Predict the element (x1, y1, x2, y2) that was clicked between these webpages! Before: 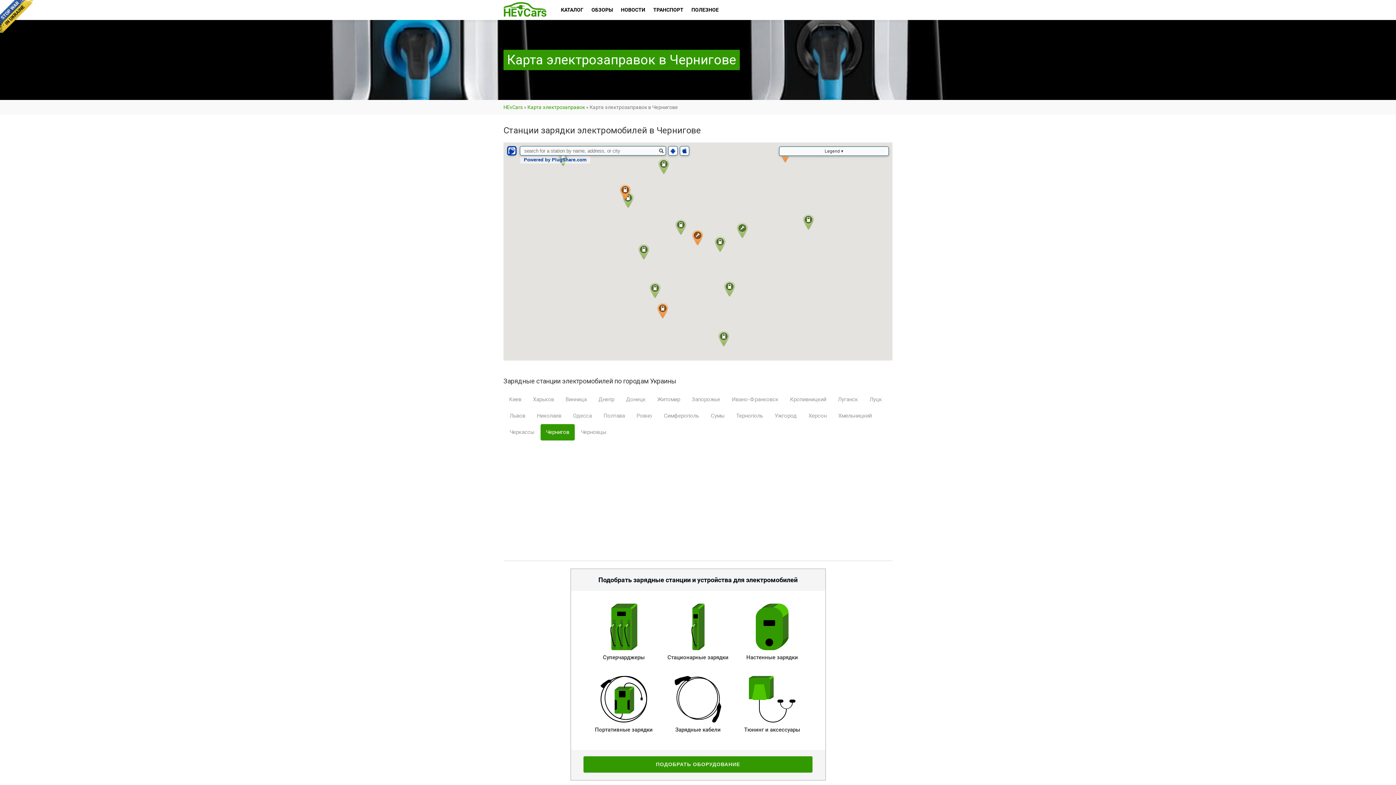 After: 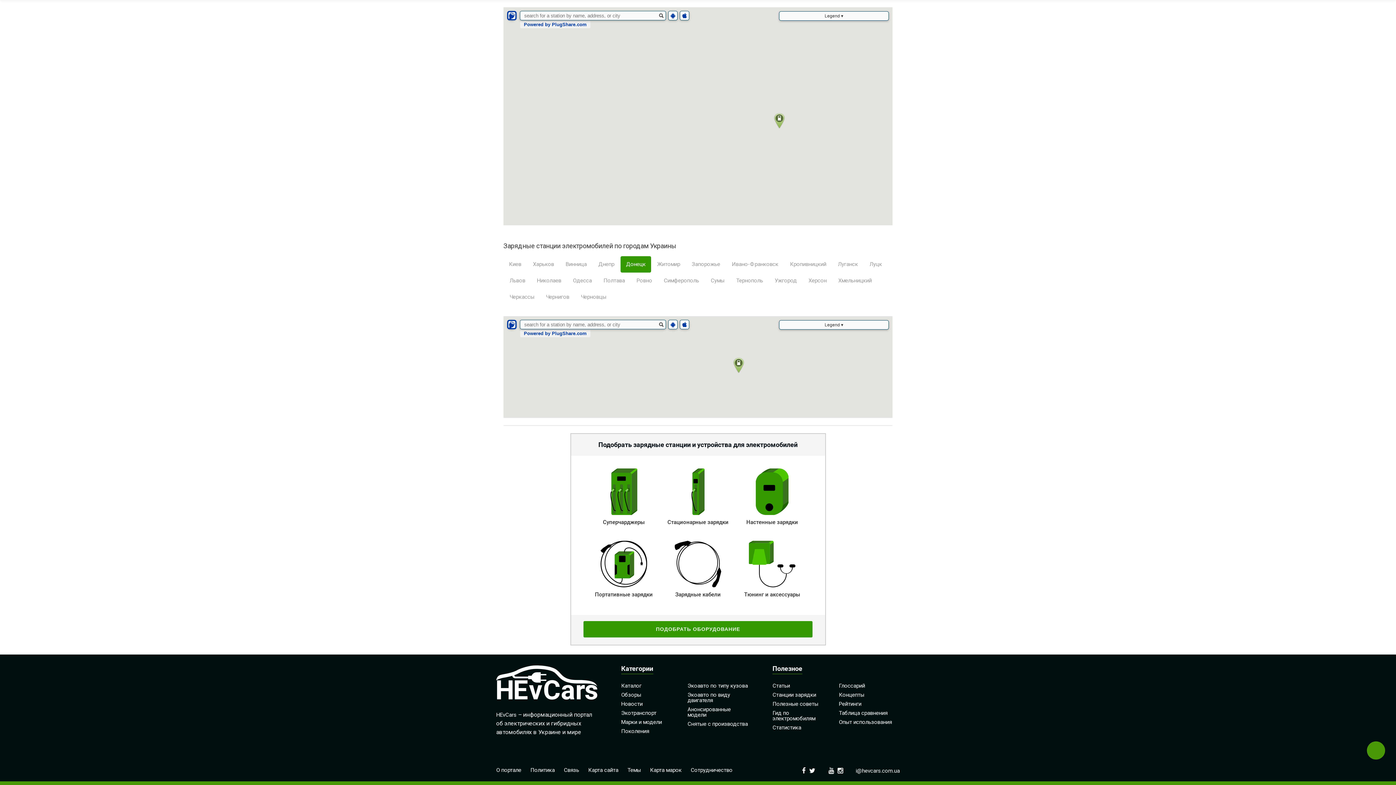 Action: label: Донецк bbox: (620, 391, 651, 408)